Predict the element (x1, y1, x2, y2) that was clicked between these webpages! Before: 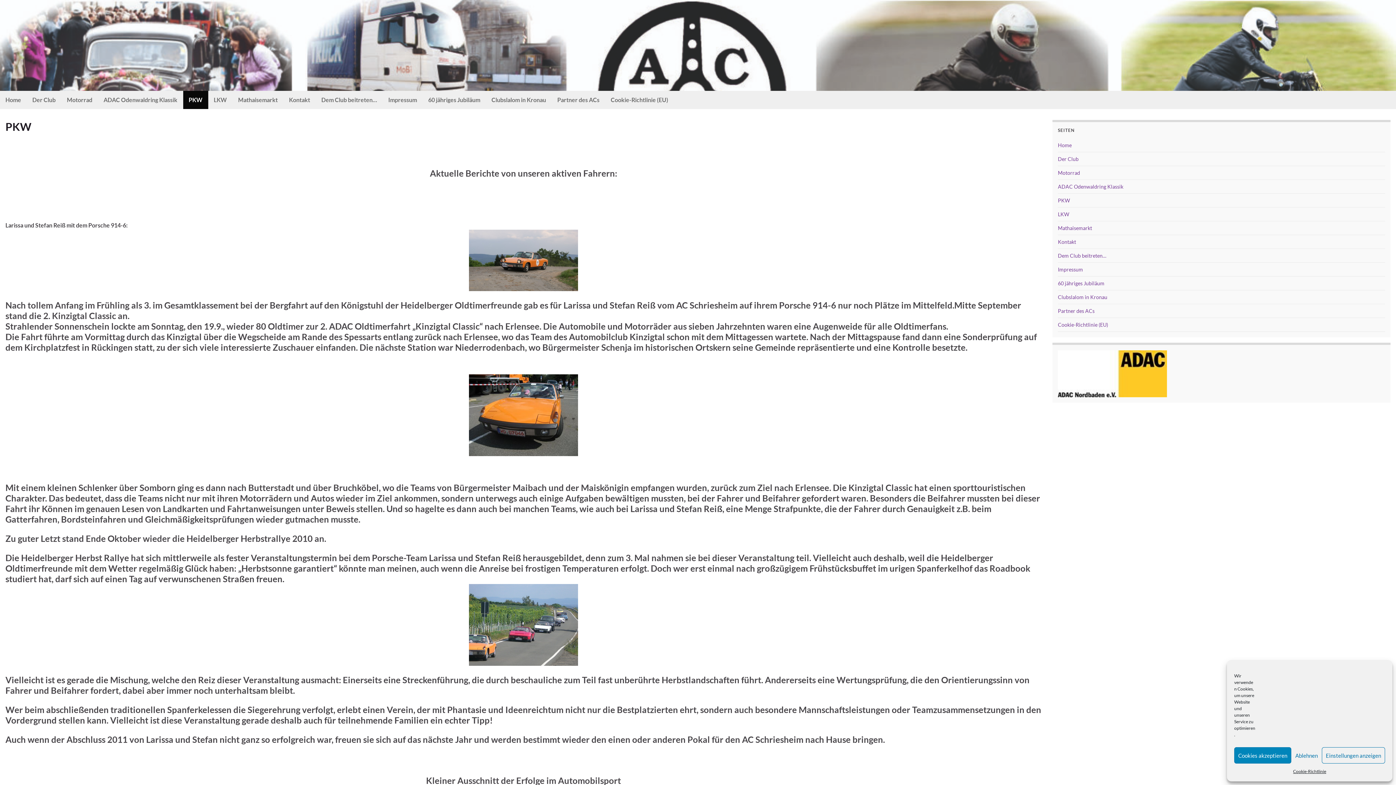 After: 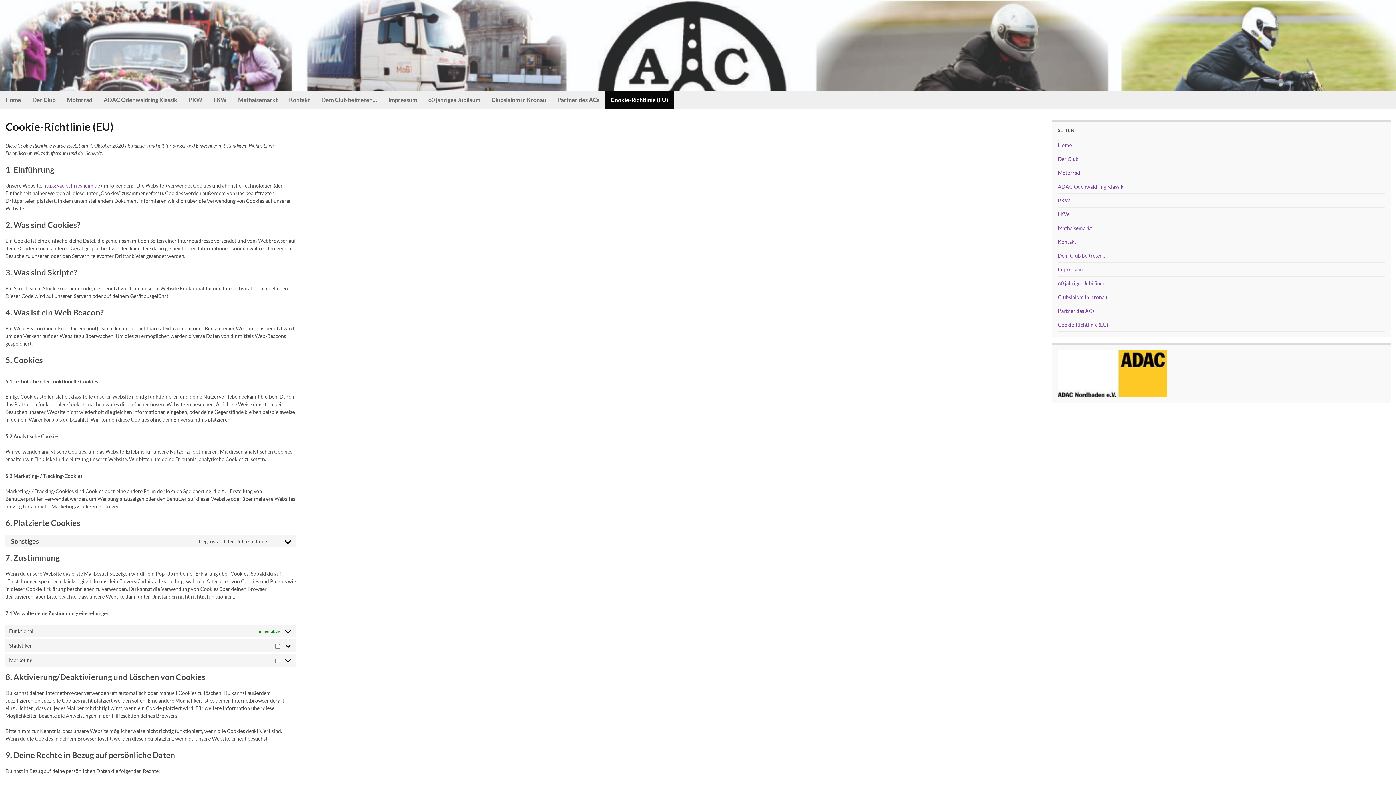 Action: label: Cookie-Richtlinie bbox: (1293, 767, 1326, 776)